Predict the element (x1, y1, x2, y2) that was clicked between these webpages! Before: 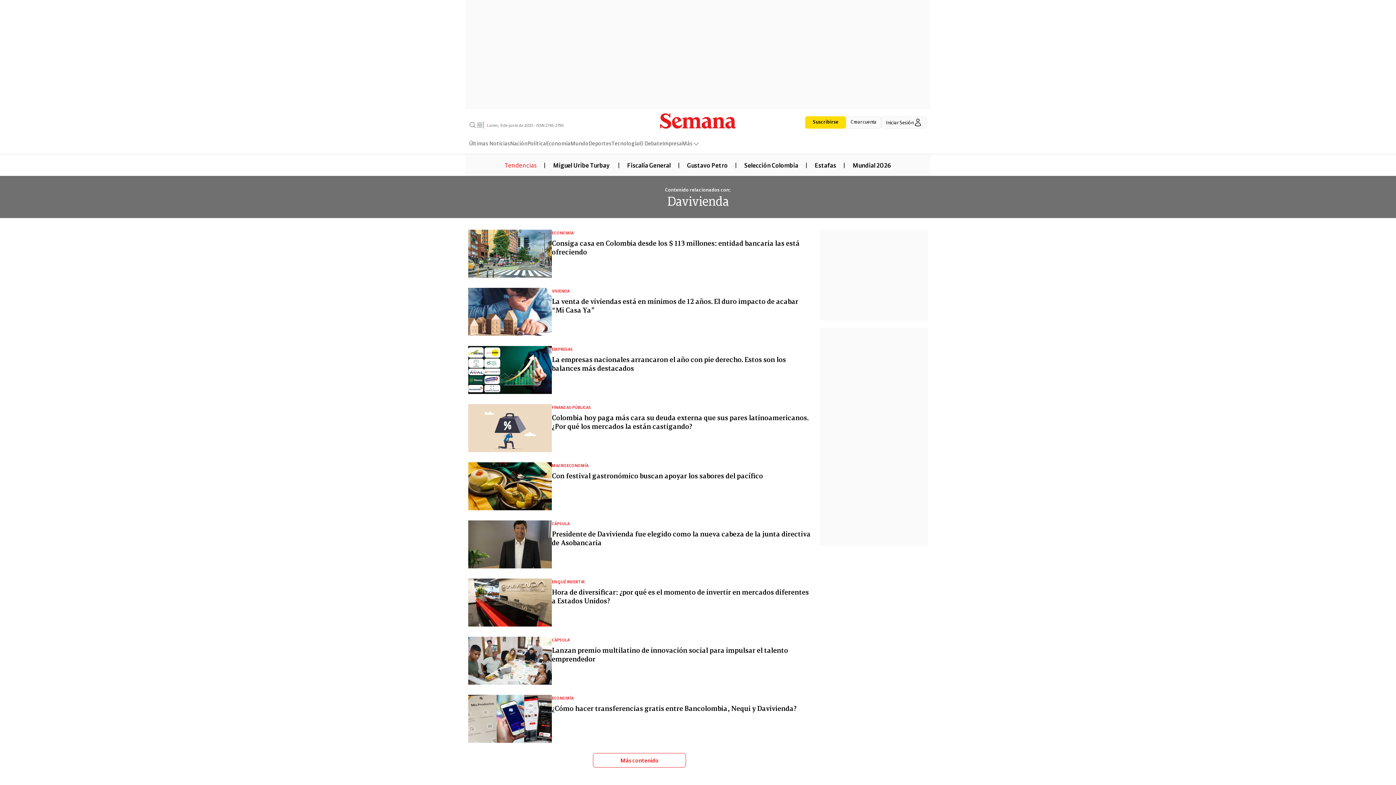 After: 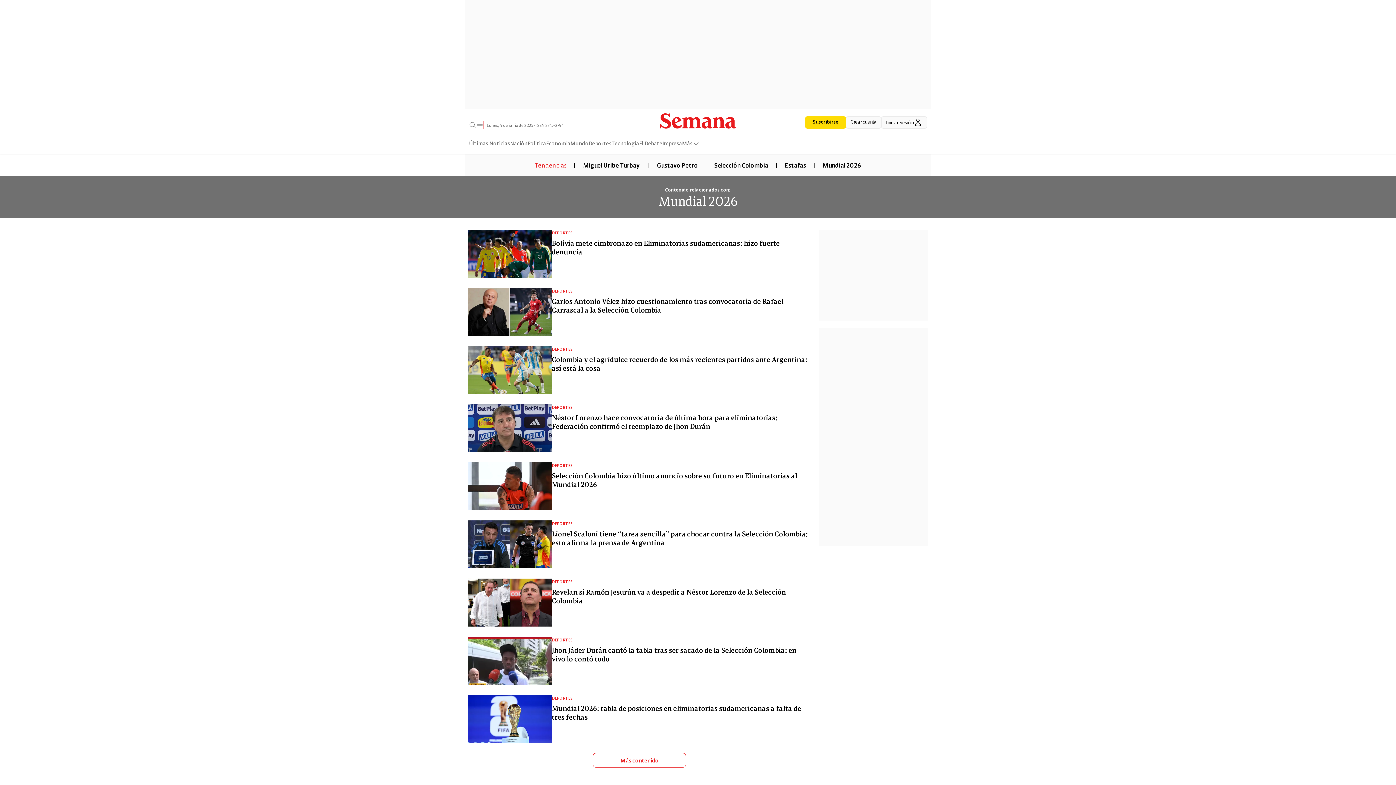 Action: bbox: (845, 160, 898, 168) label: Mundial 2026